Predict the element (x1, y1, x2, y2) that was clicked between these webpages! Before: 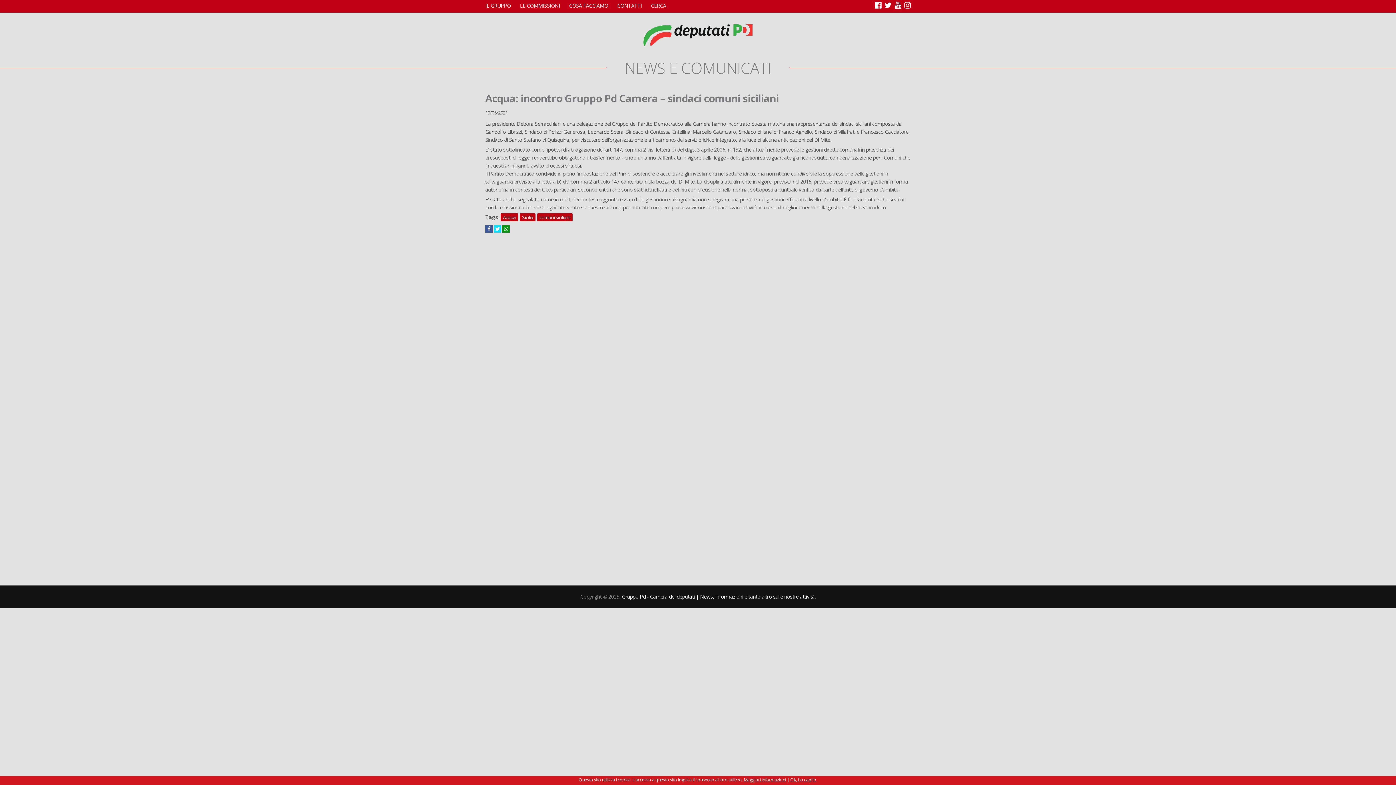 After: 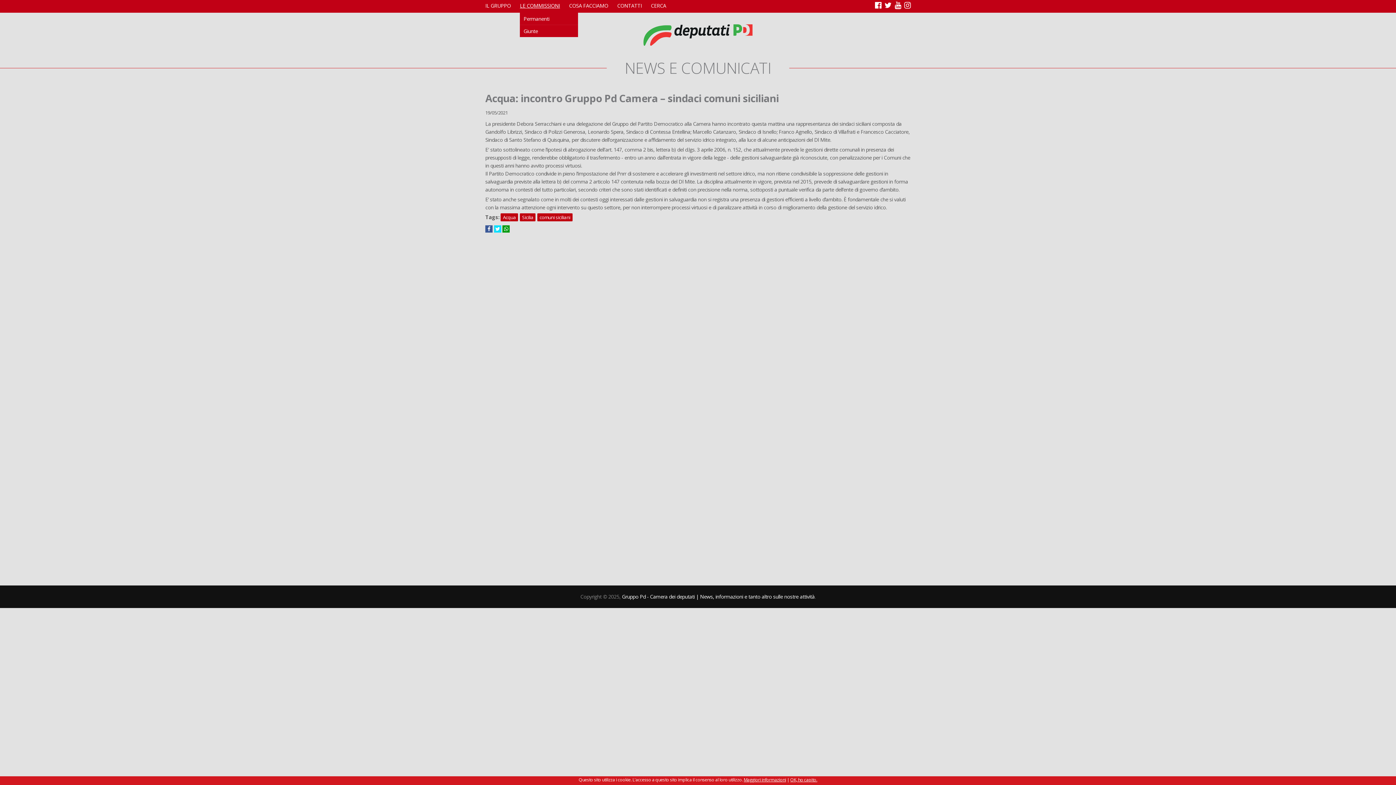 Action: bbox: (520, 0, 560, 11) label: LE COMMISSIONI